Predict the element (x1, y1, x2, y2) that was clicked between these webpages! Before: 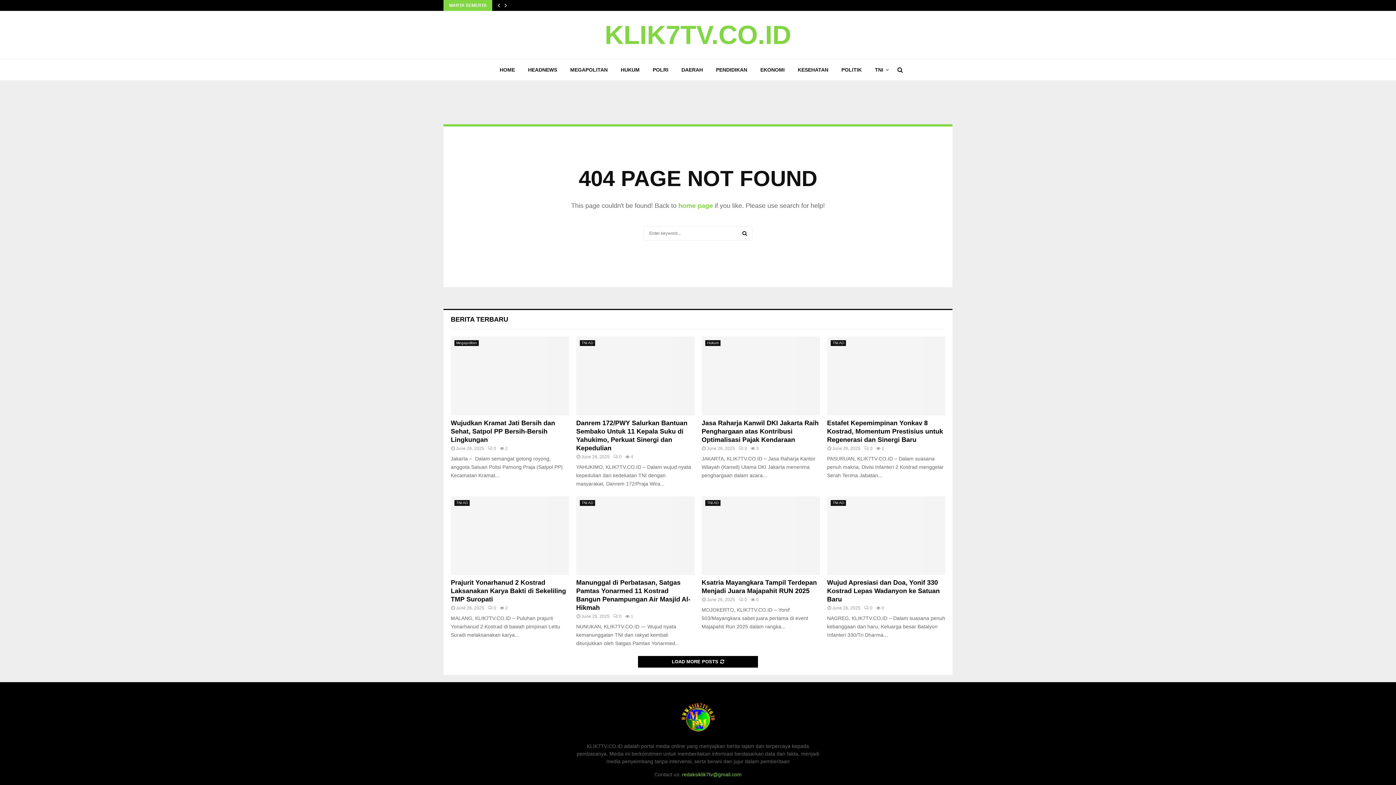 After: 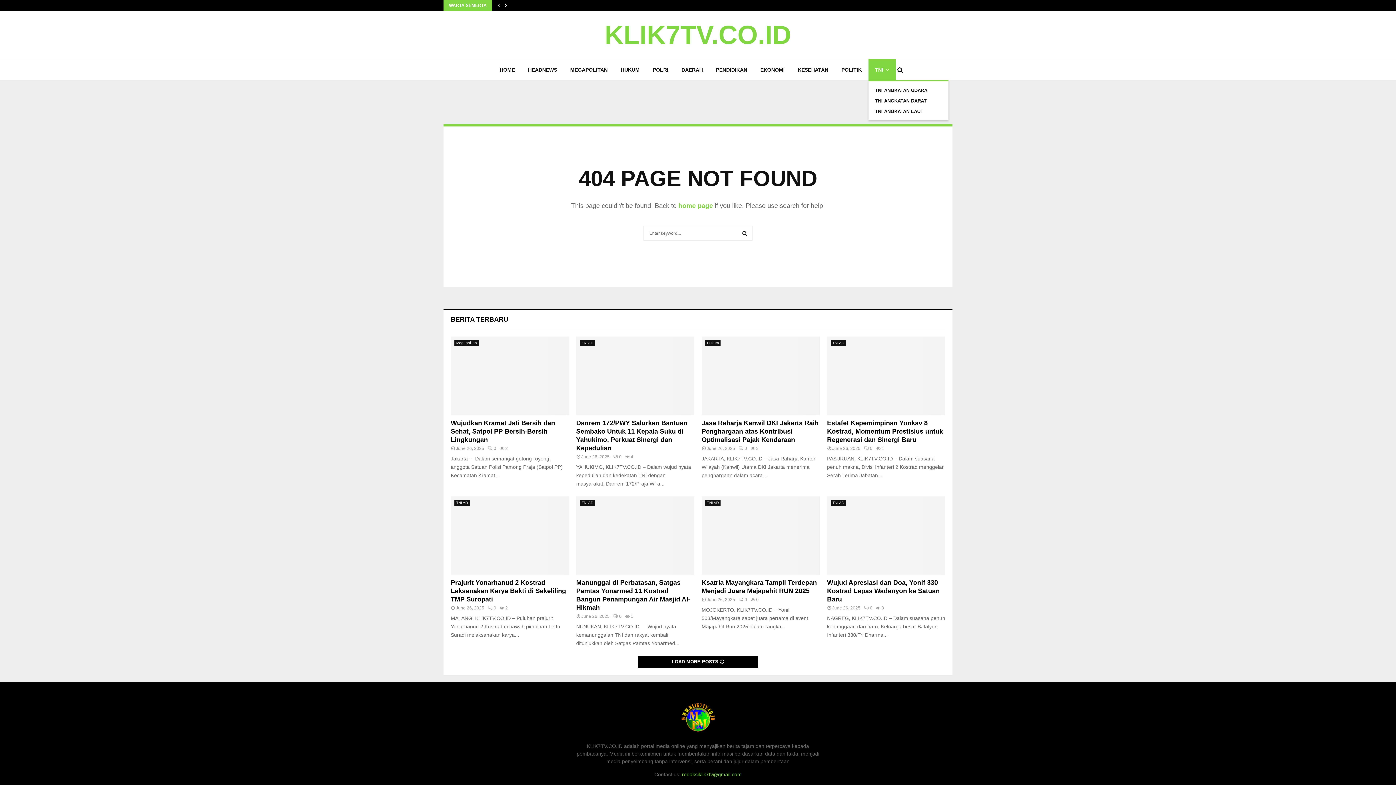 Action: label: TNI bbox: (868, 58, 895, 80)